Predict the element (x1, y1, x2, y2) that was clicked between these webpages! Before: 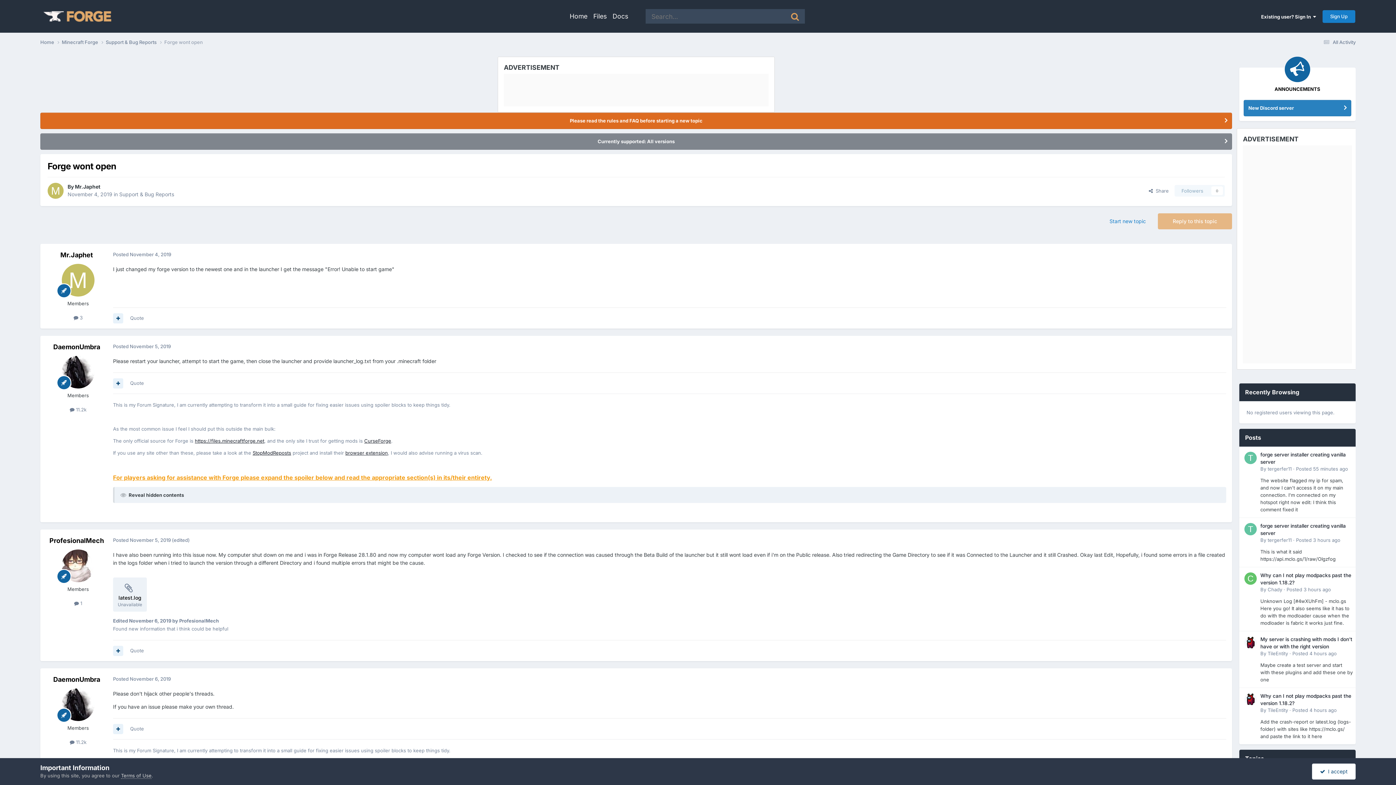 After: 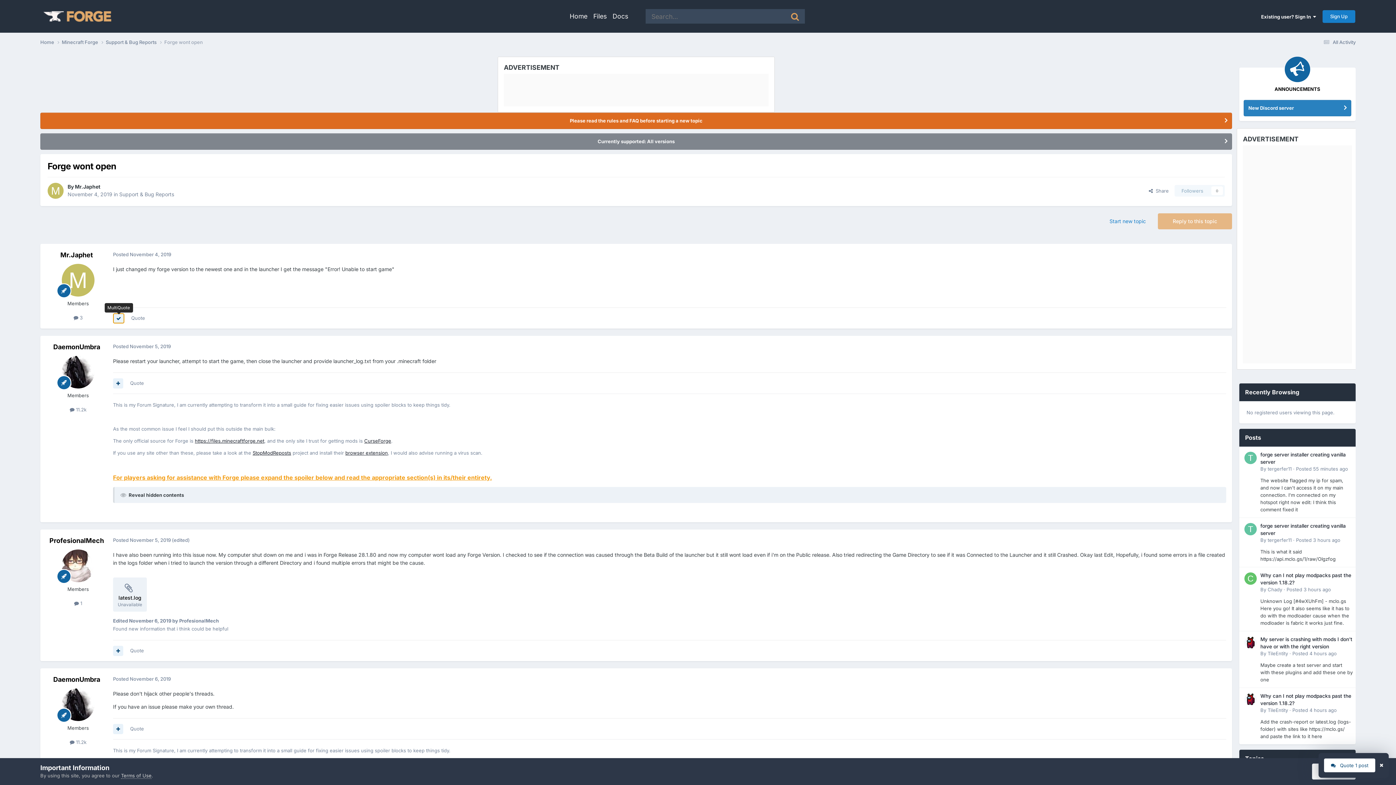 Action: bbox: (113, 313, 123, 323)